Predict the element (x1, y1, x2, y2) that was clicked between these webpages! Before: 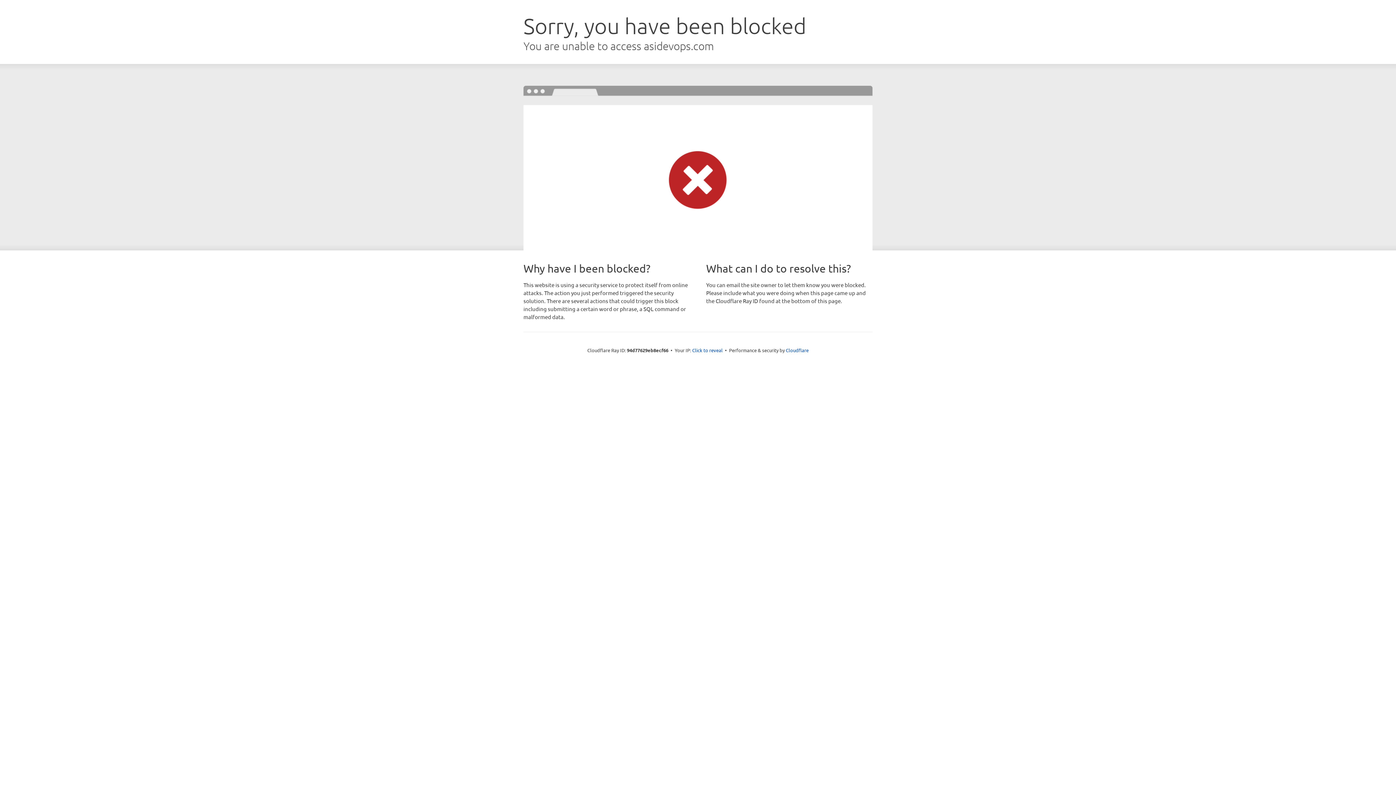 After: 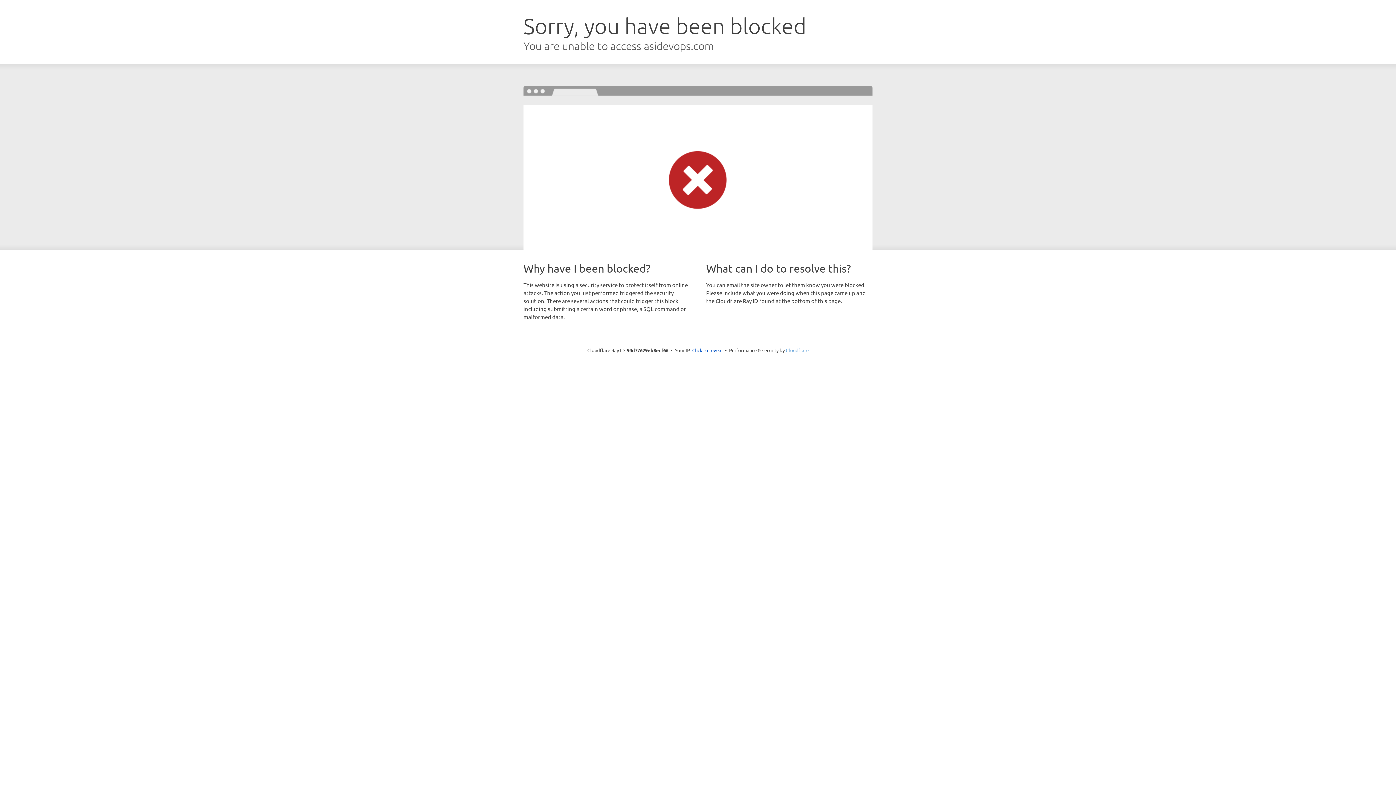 Action: bbox: (786, 347, 808, 353) label: Cloudflare